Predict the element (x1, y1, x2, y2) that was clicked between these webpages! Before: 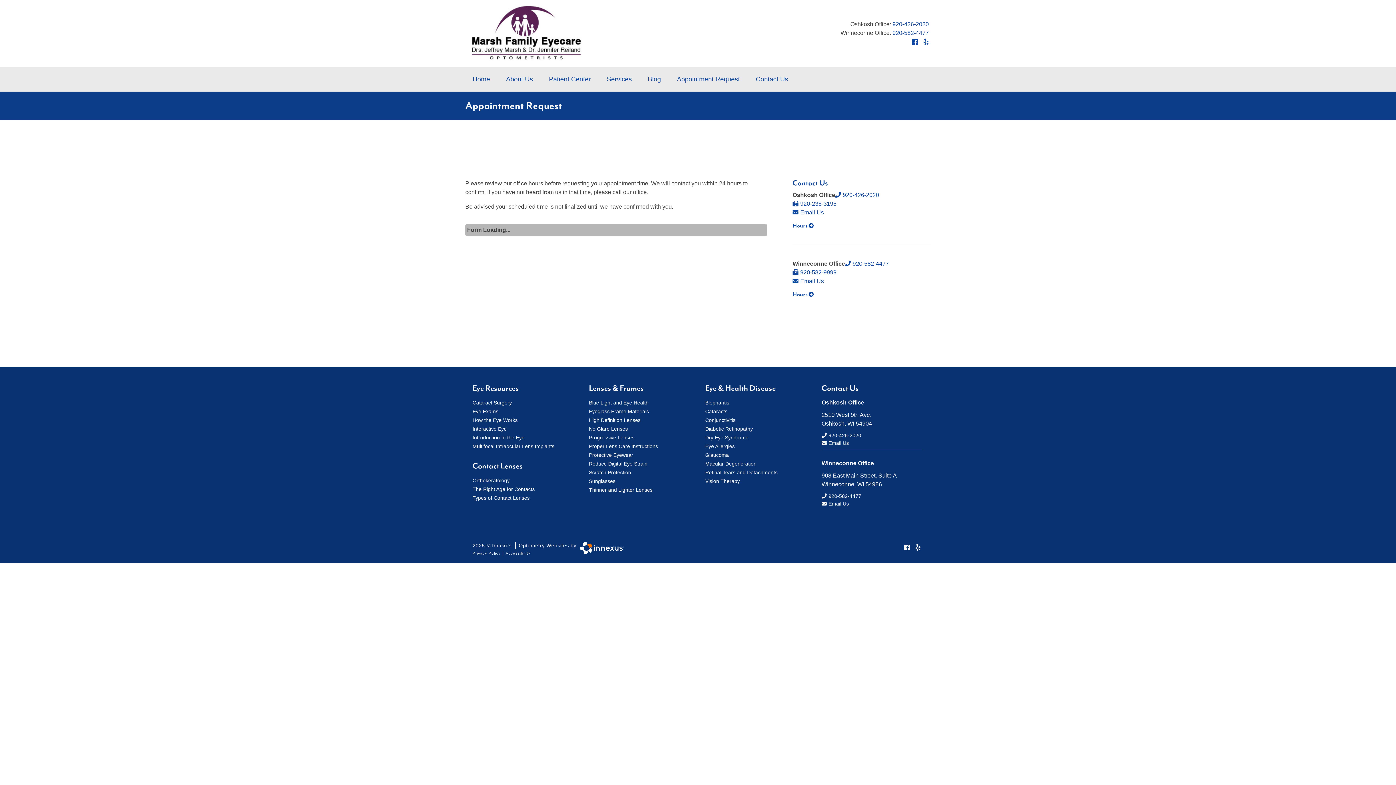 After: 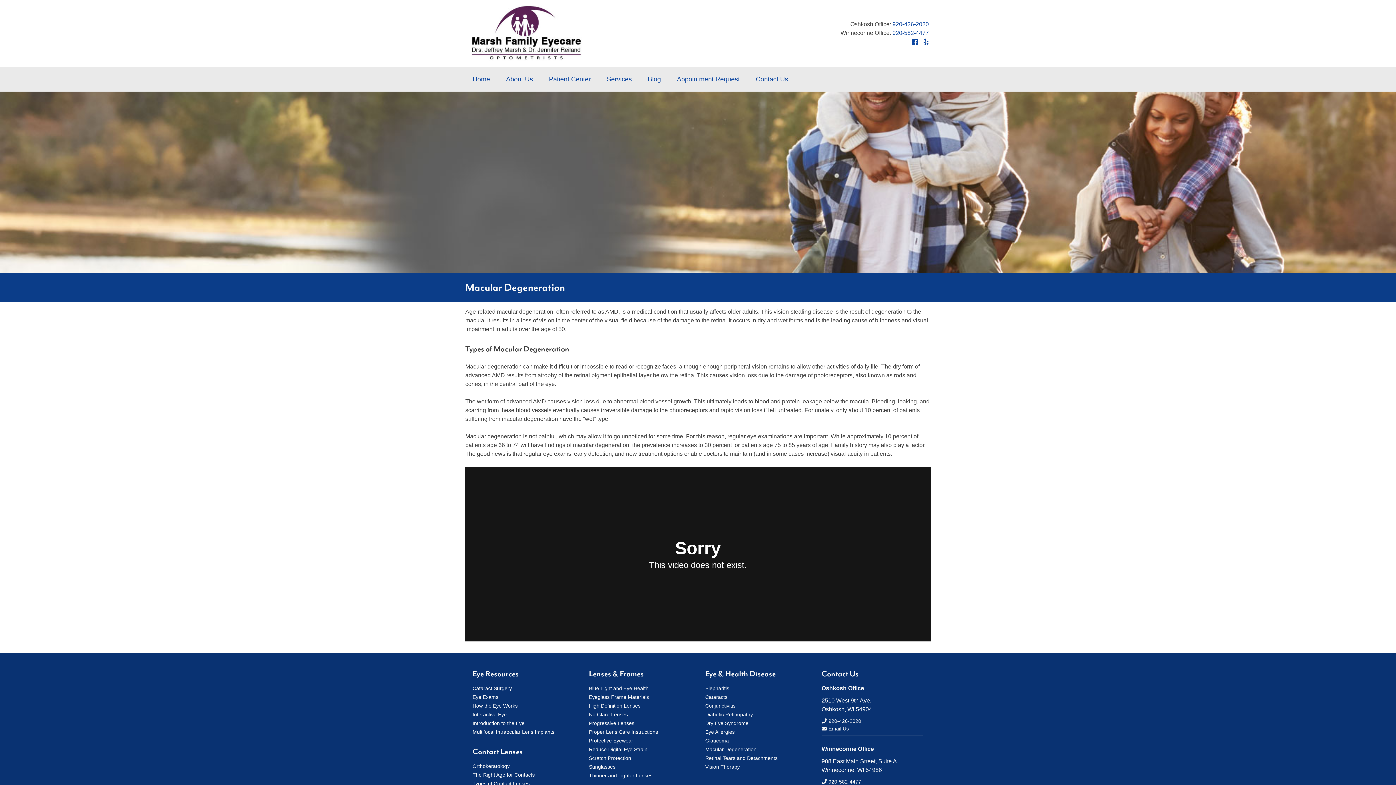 Action: bbox: (705, 460, 756, 467) label: Macular Degeneration